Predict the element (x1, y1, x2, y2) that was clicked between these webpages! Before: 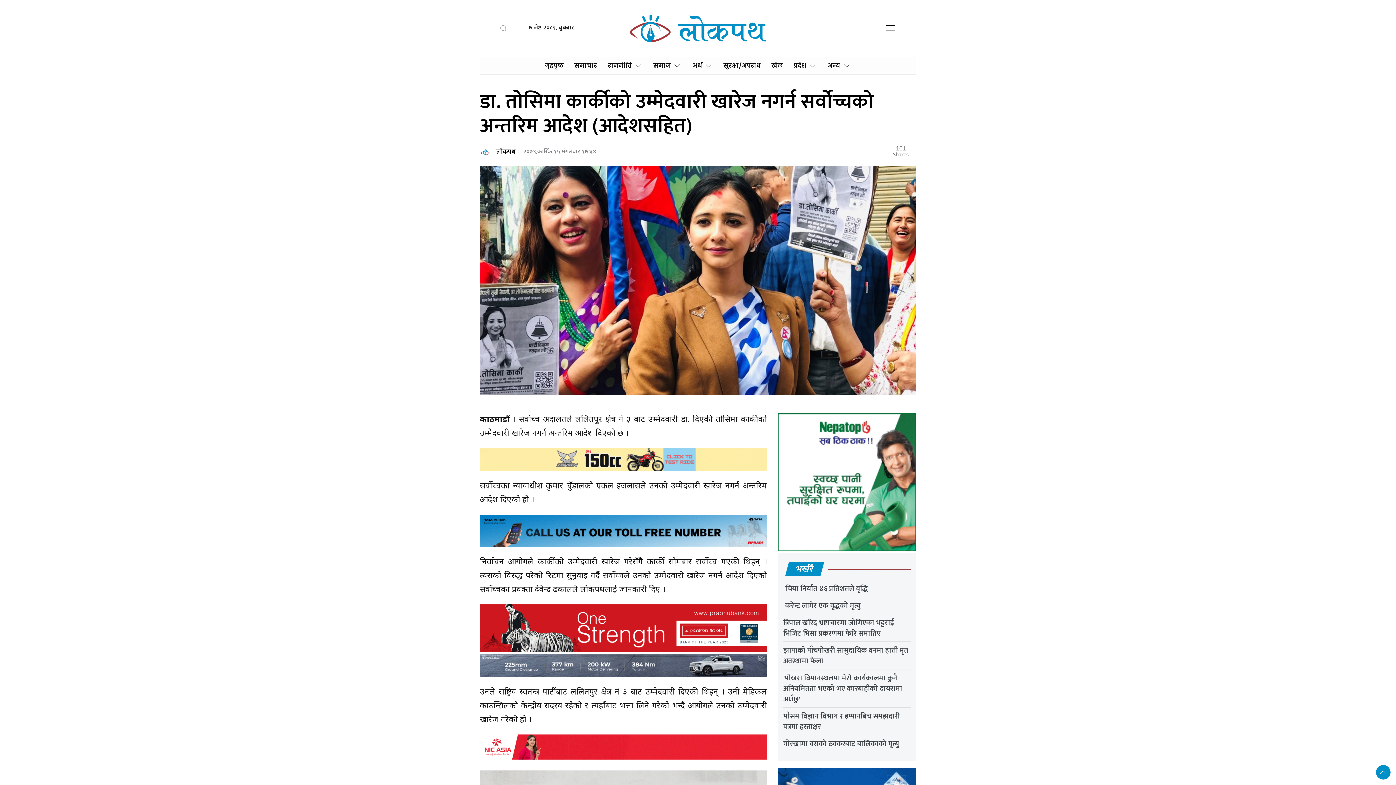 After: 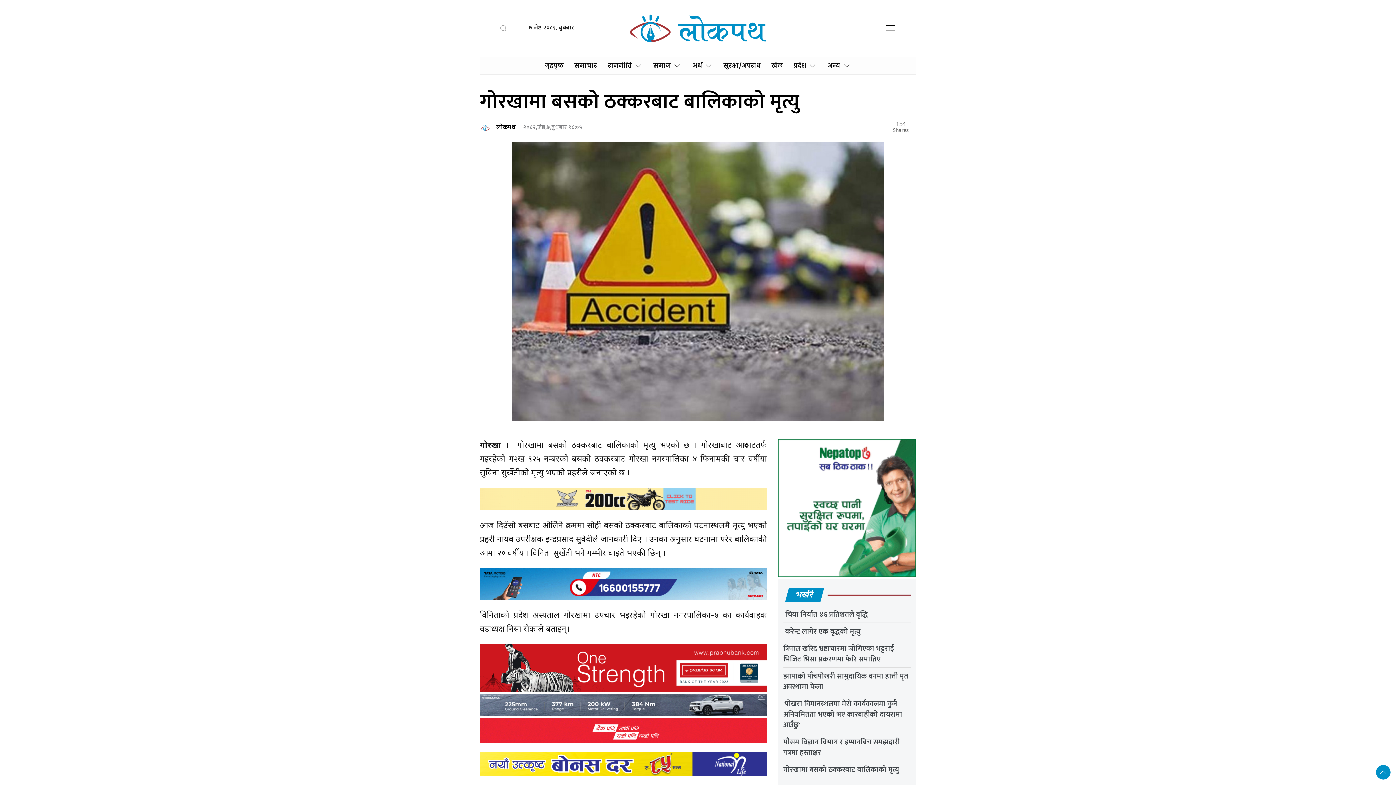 Action: bbox: (783, 738, 899, 750) label: गोरखामा बसको ठक्करबाट बालिकाको मृत्यु